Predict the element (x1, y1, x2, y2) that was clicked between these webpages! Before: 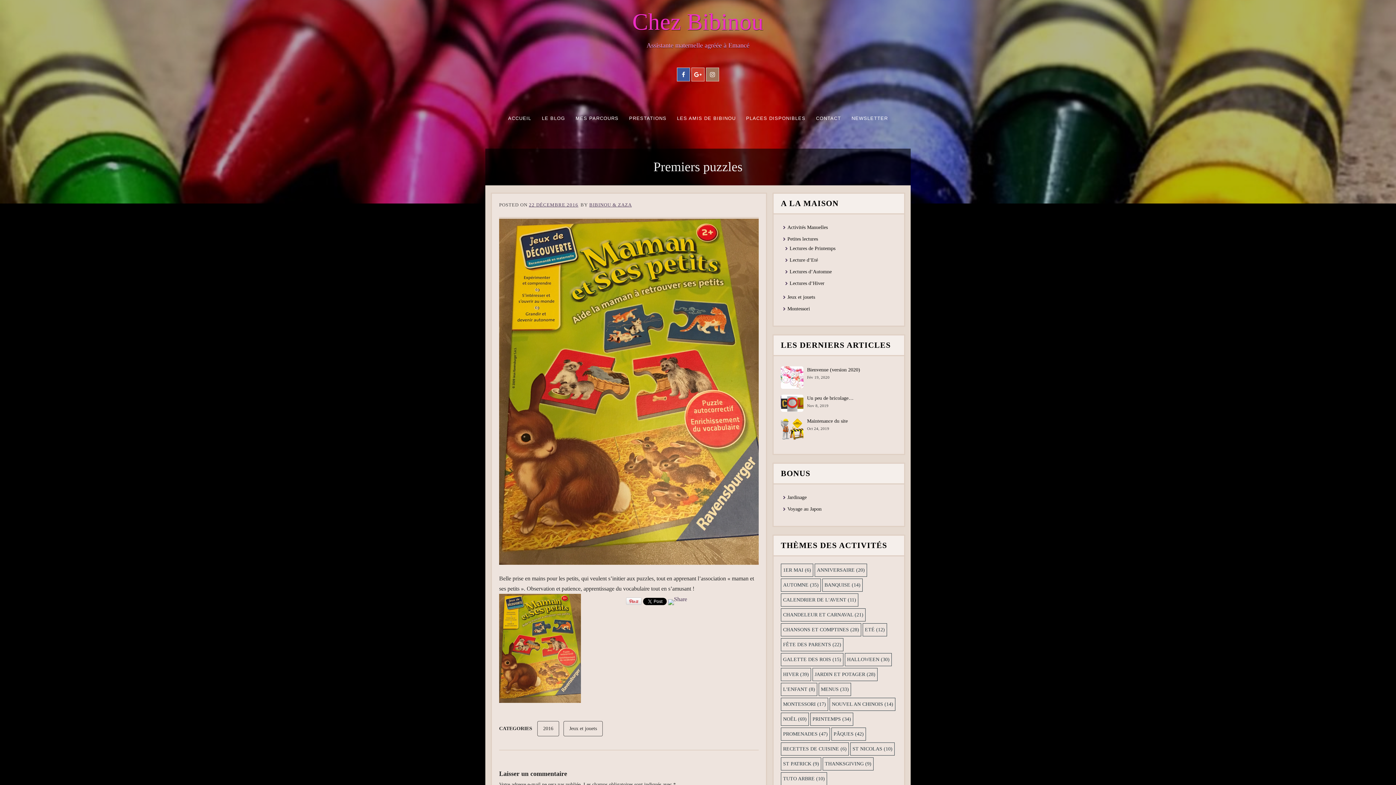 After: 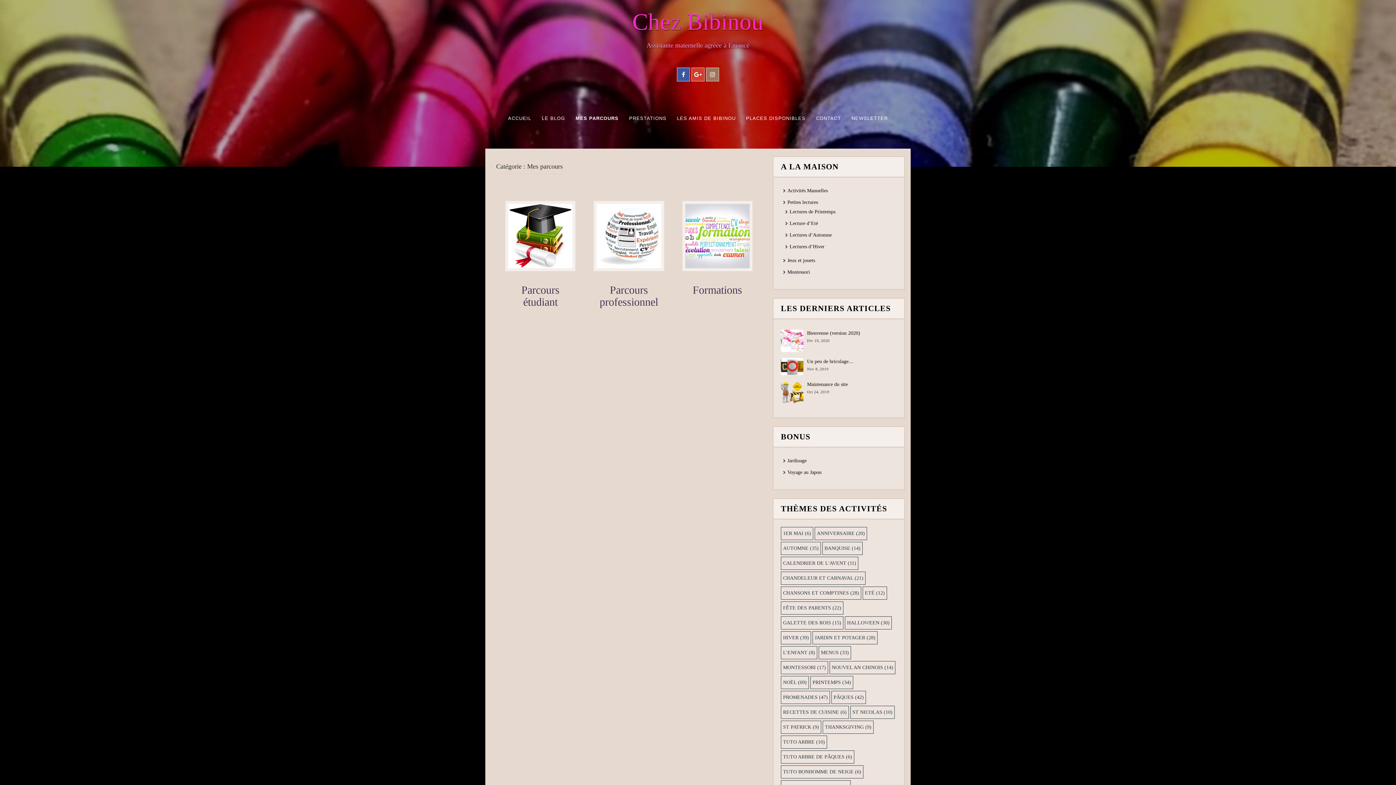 Action: label: MES PARCOURS bbox: (570, 101, 624, 135)